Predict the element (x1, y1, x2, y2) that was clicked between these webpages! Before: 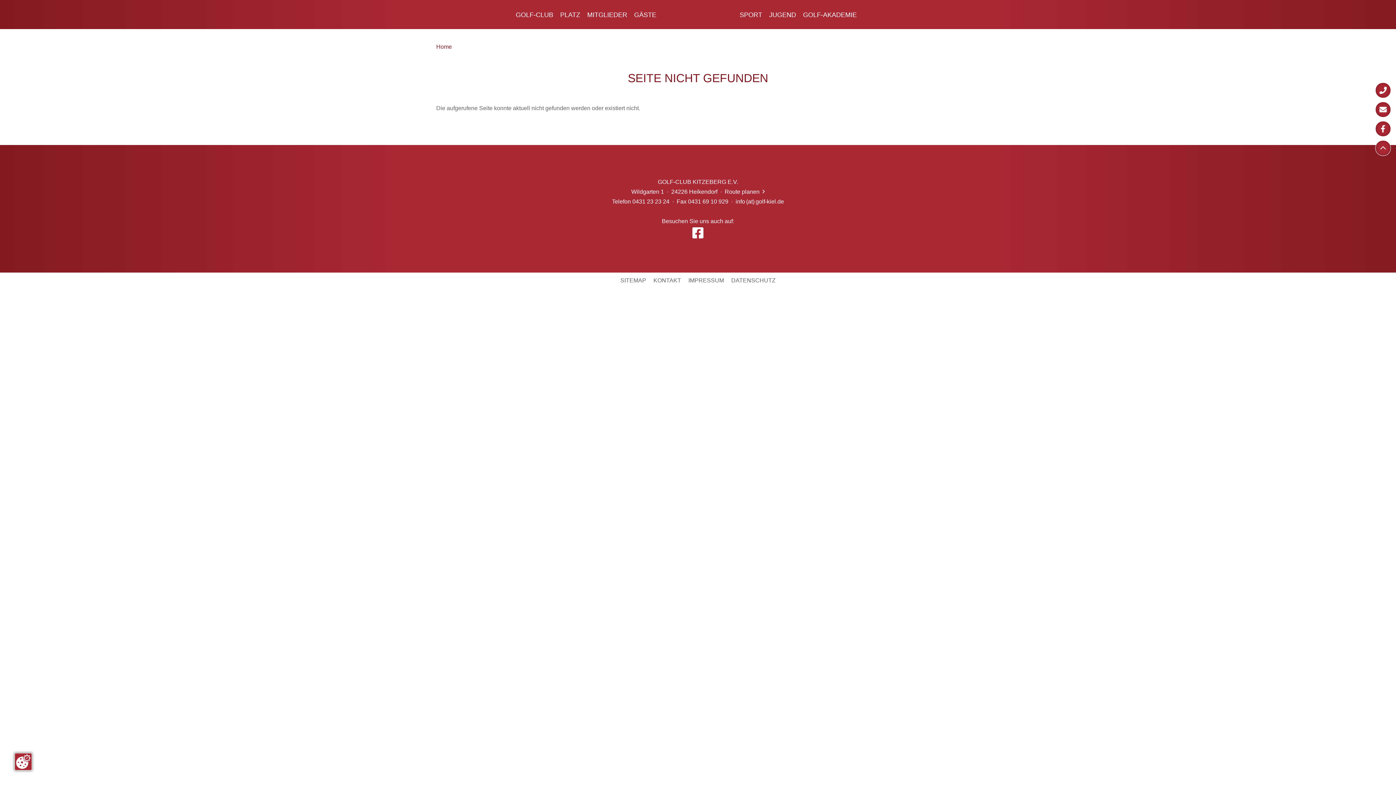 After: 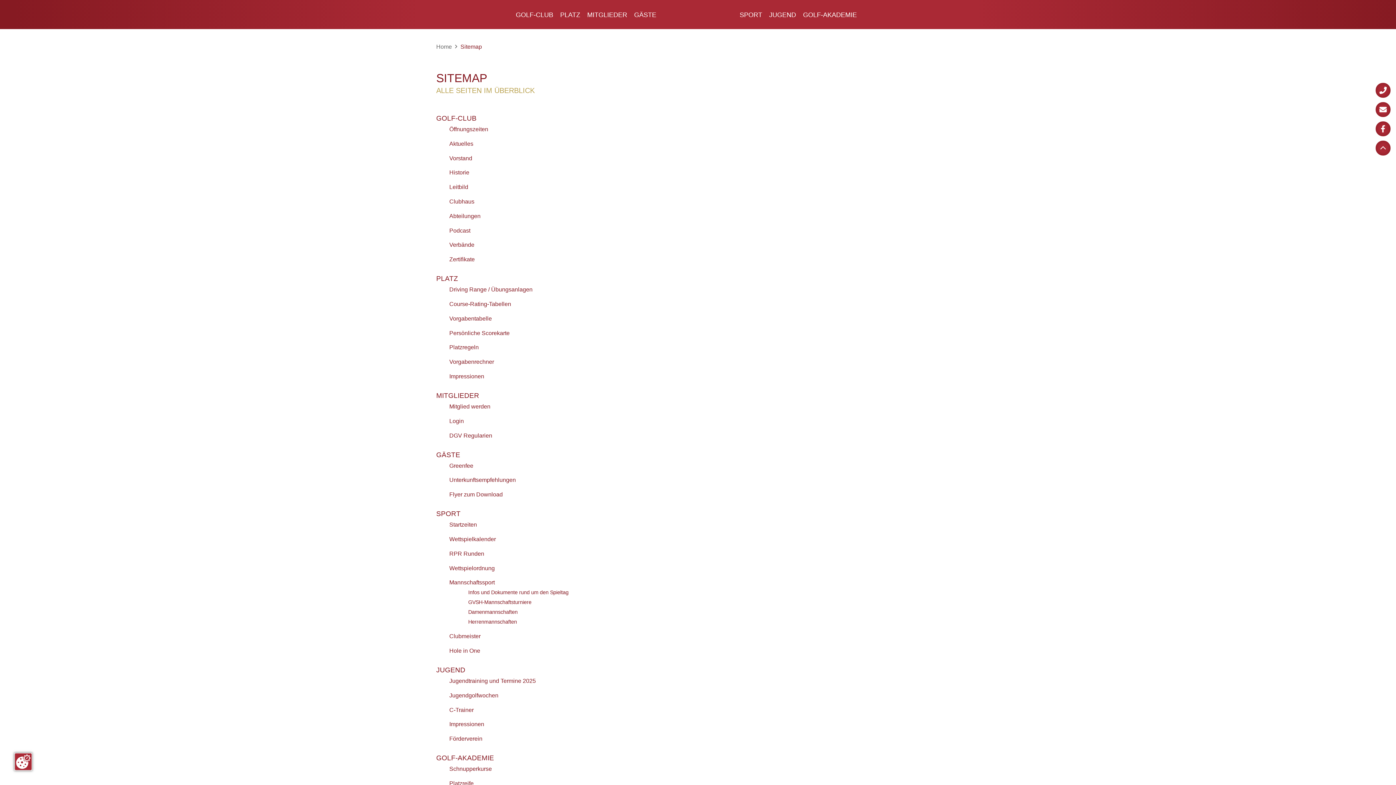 Action: bbox: (620, 277, 646, 283) label: SITEMAP